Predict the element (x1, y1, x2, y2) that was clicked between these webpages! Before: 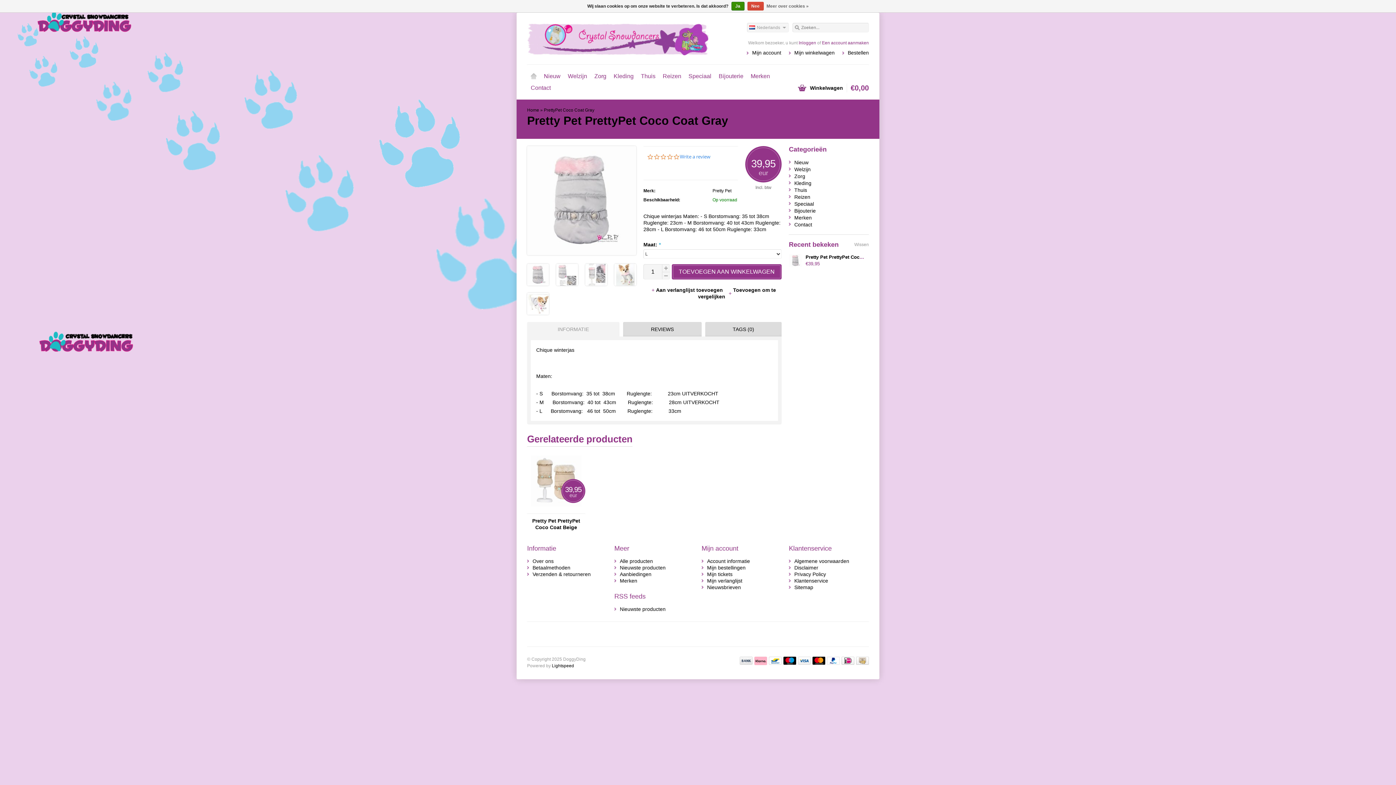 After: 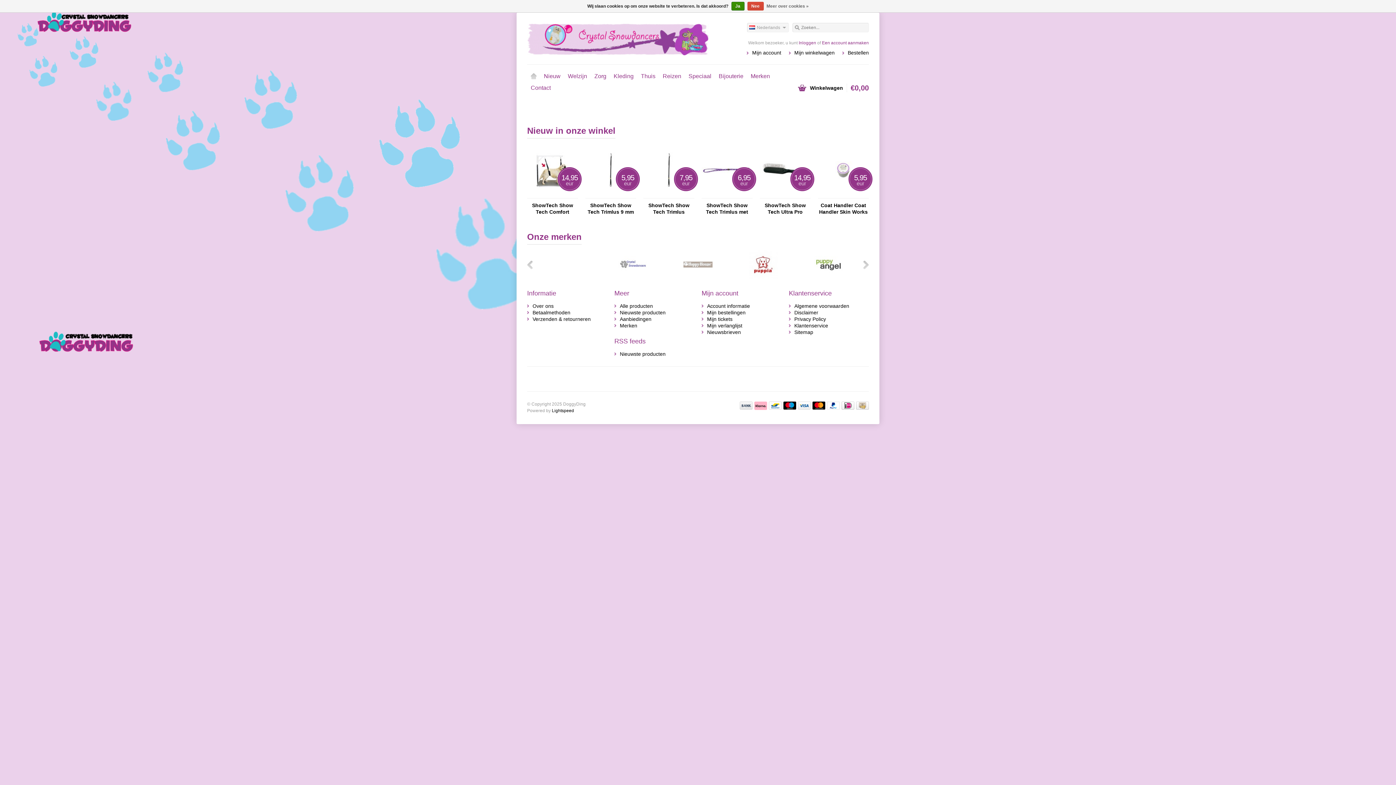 Action: bbox: (527, 23, 698, 52)